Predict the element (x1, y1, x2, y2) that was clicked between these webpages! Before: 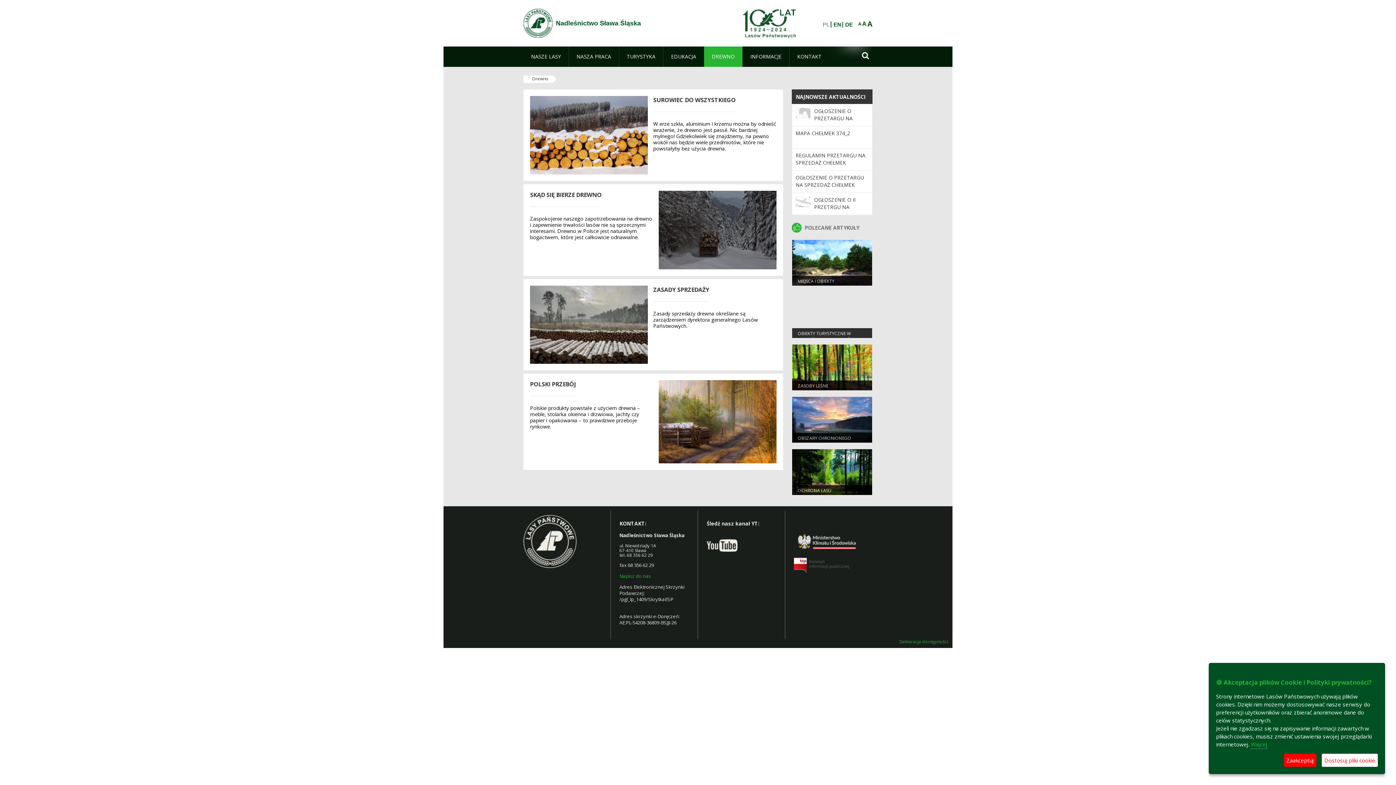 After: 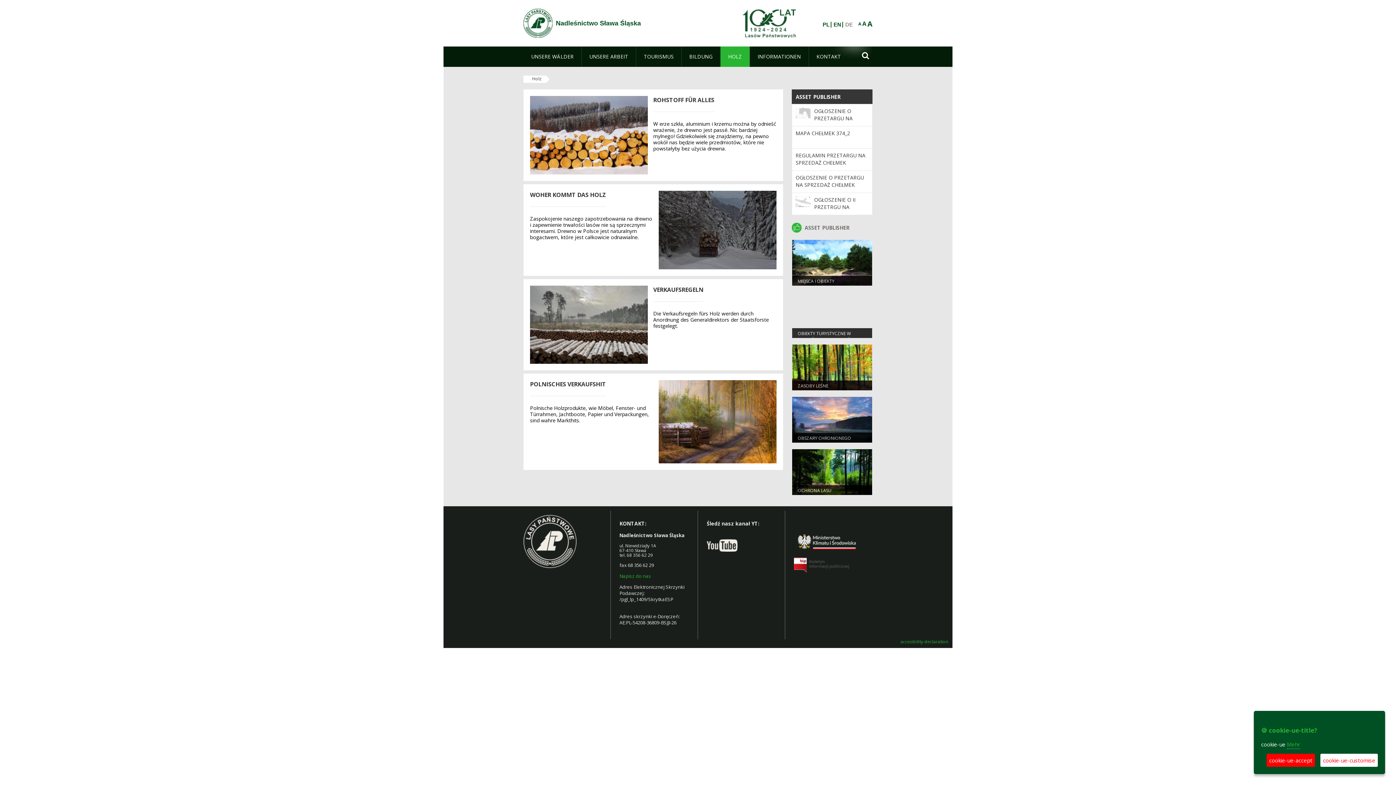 Action: bbox: (844, 21, 854, 27) label: DE